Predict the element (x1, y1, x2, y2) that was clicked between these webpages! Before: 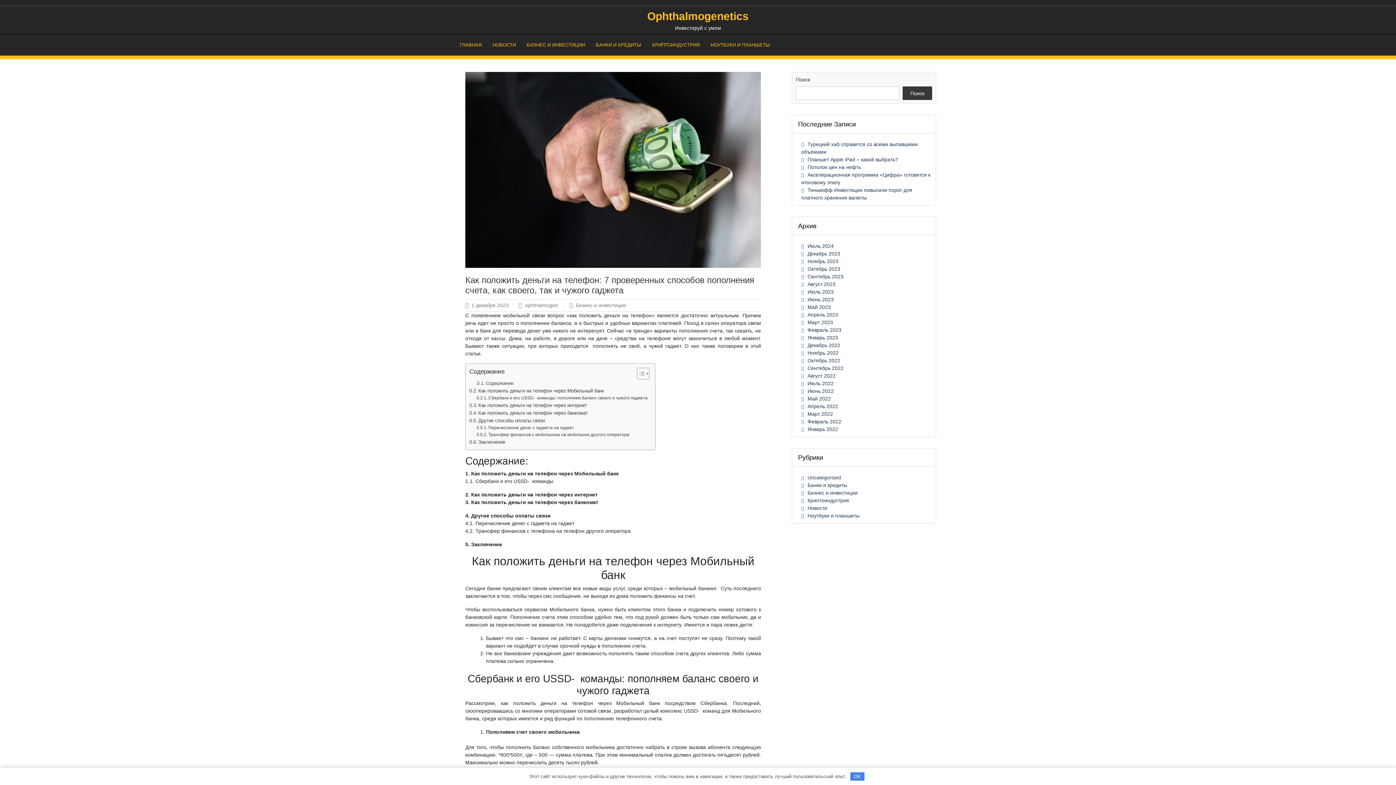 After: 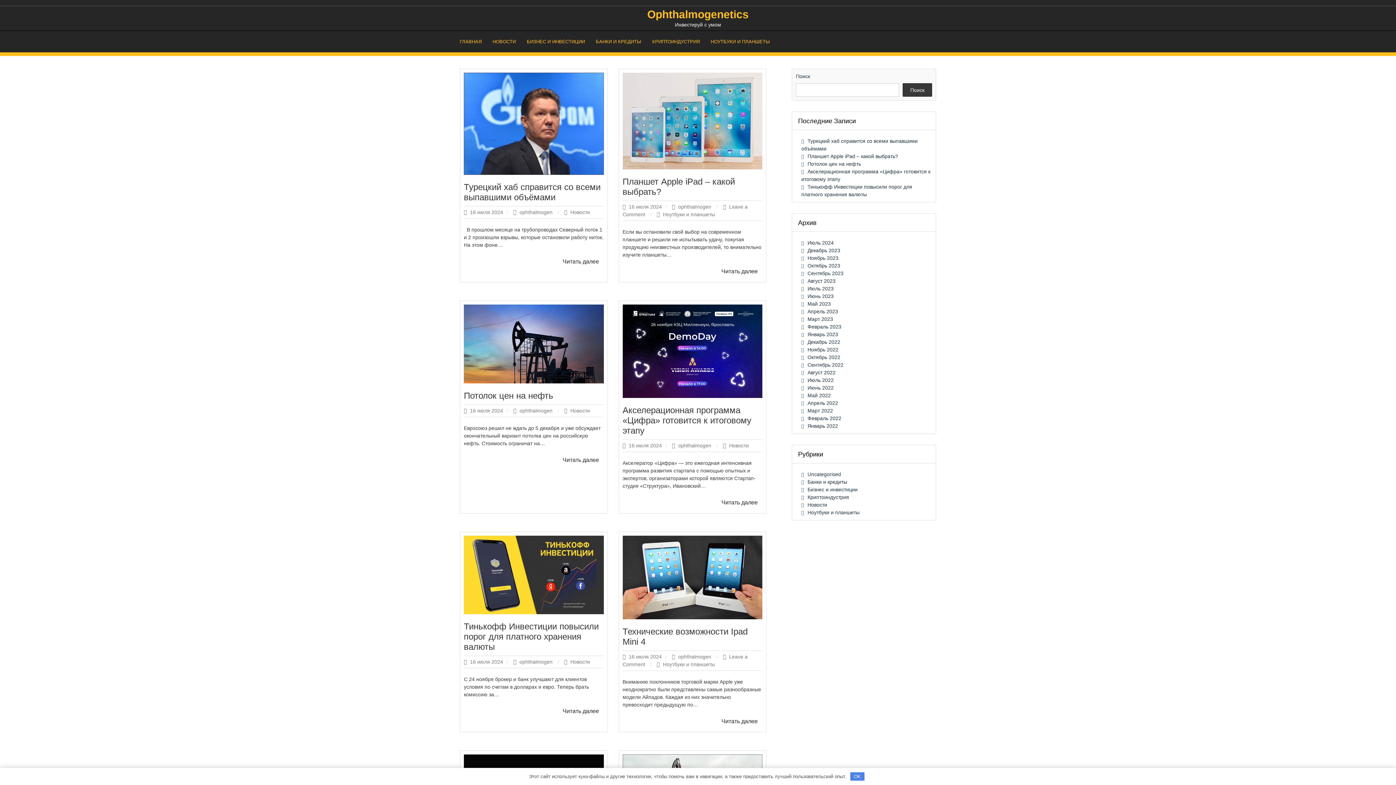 Action: label: Март 2022 bbox: (801, 411, 833, 417)